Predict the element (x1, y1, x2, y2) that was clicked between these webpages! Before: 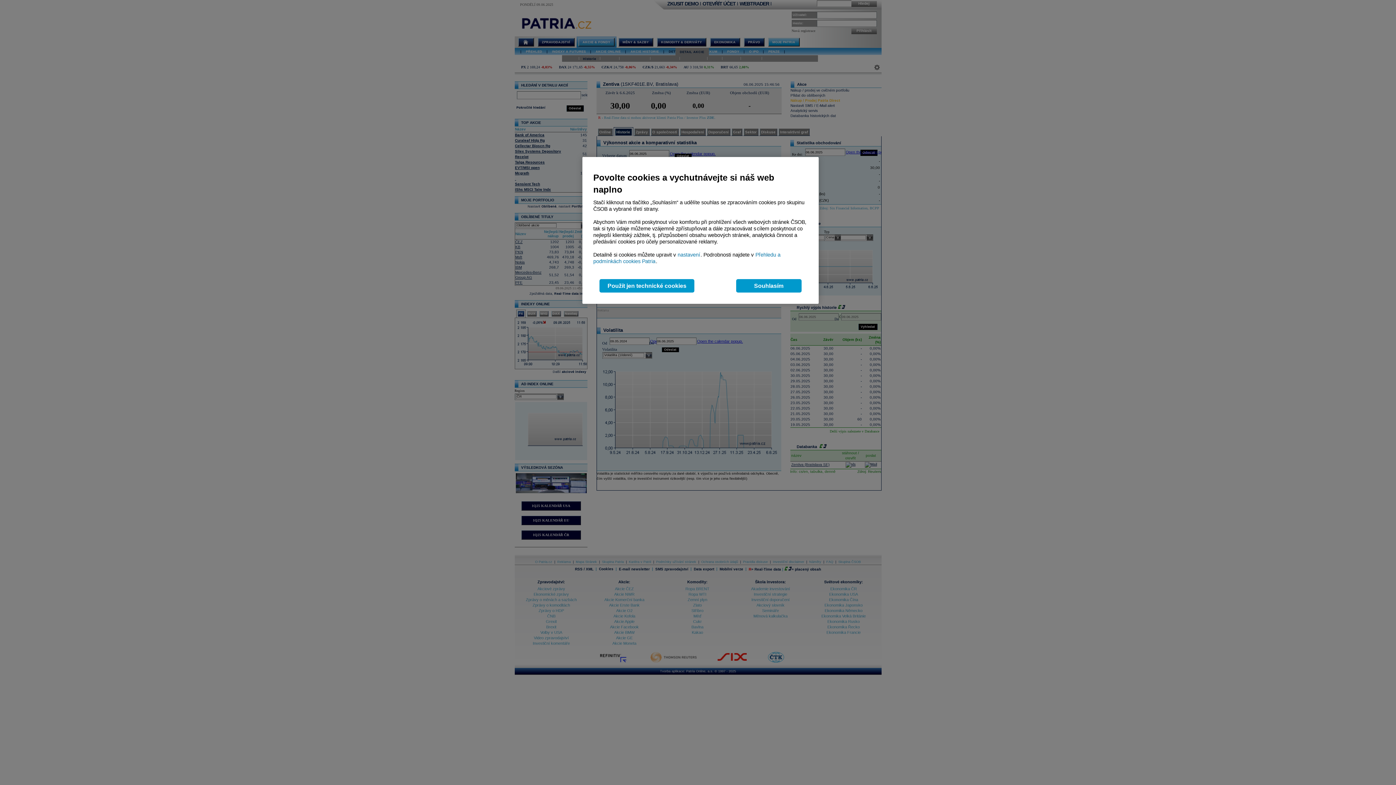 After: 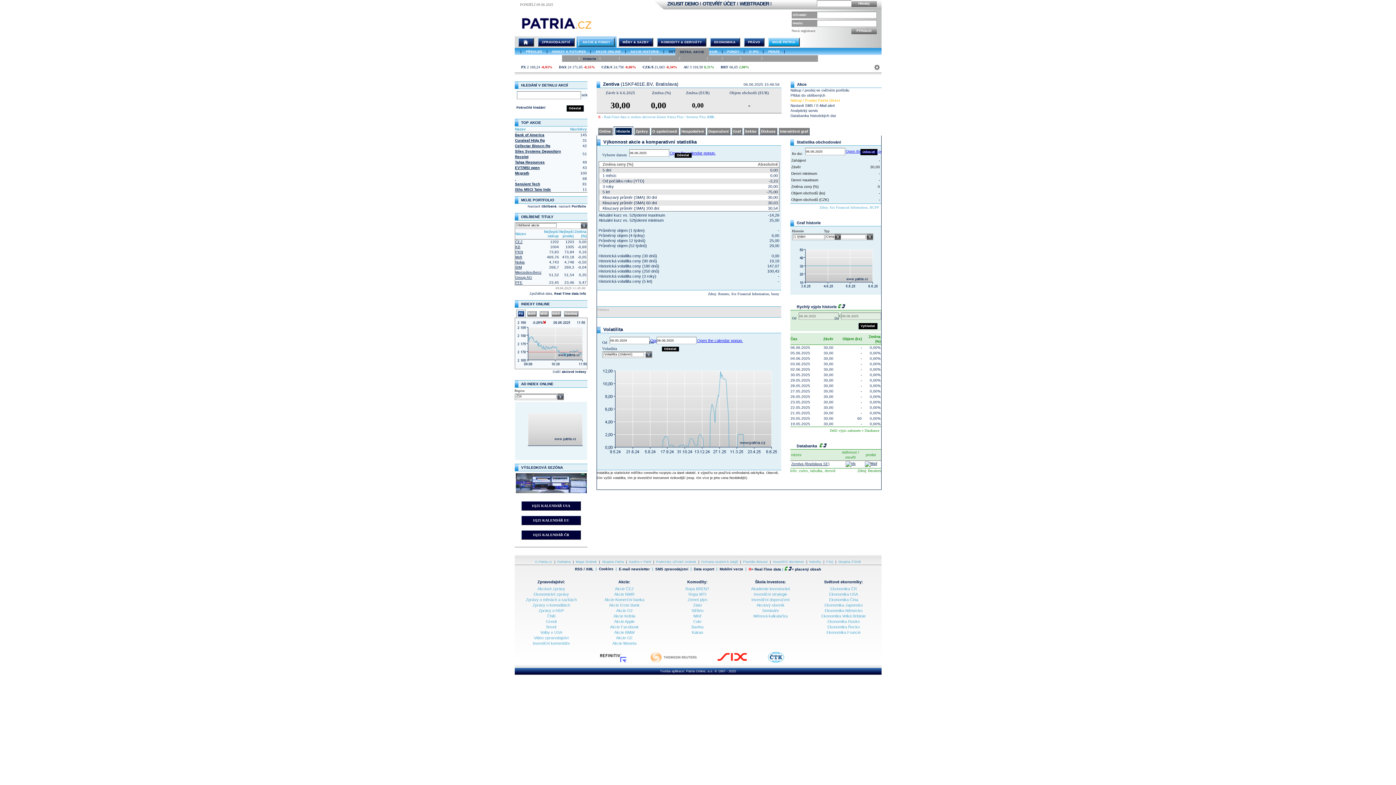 Action: bbox: (599, 279, 694, 292) label: Použít jen technické cookies